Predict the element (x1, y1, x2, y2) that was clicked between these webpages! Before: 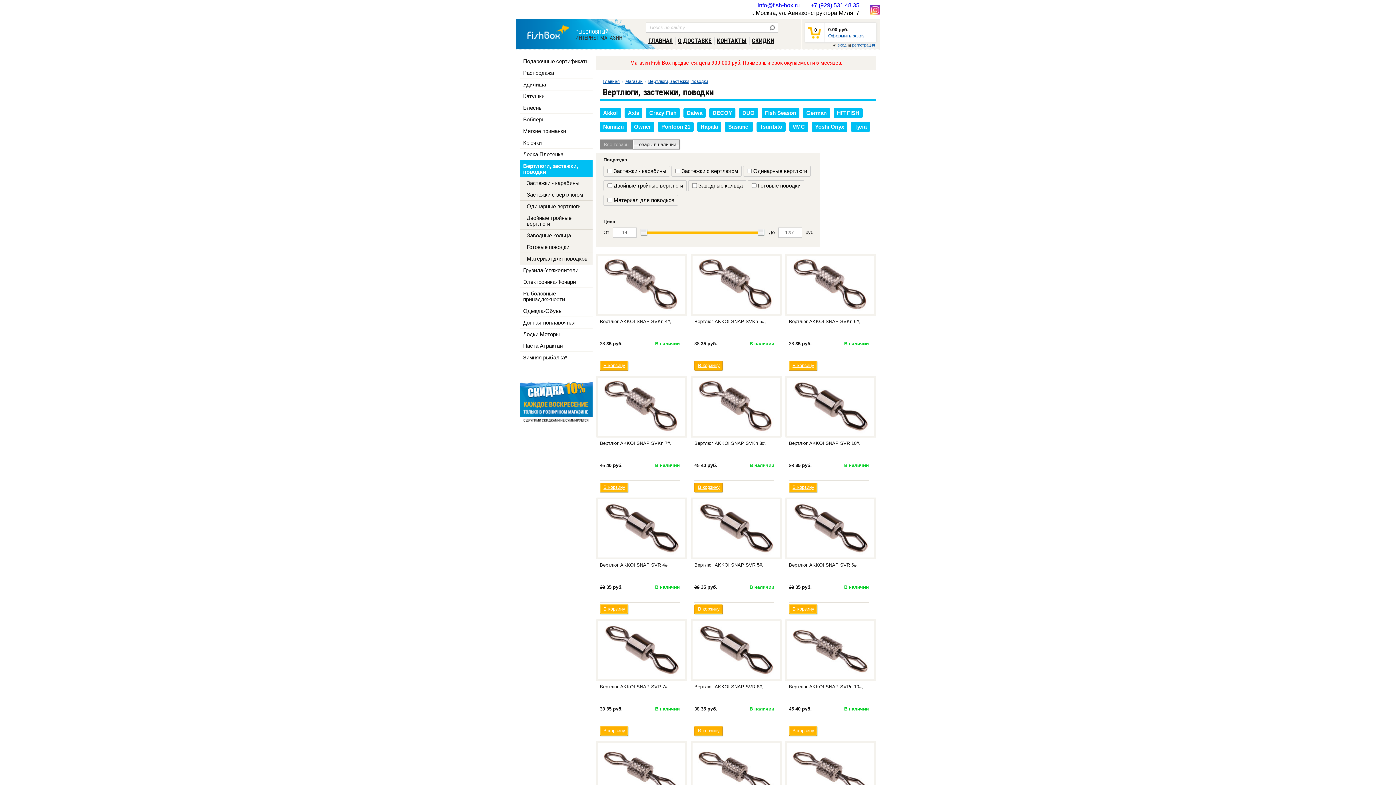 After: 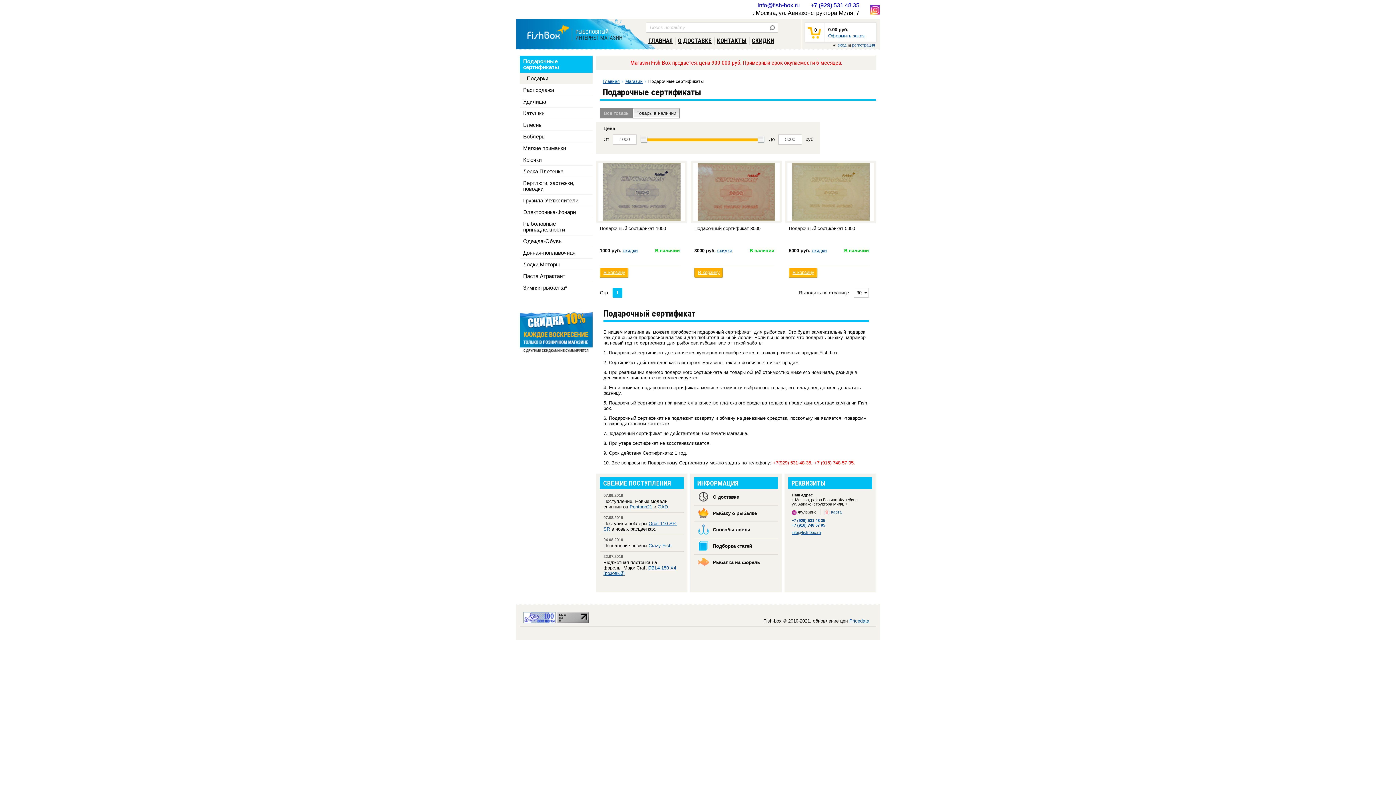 Action: bbox: (520, 55, 592, 66) label: Подарочные сертификаты